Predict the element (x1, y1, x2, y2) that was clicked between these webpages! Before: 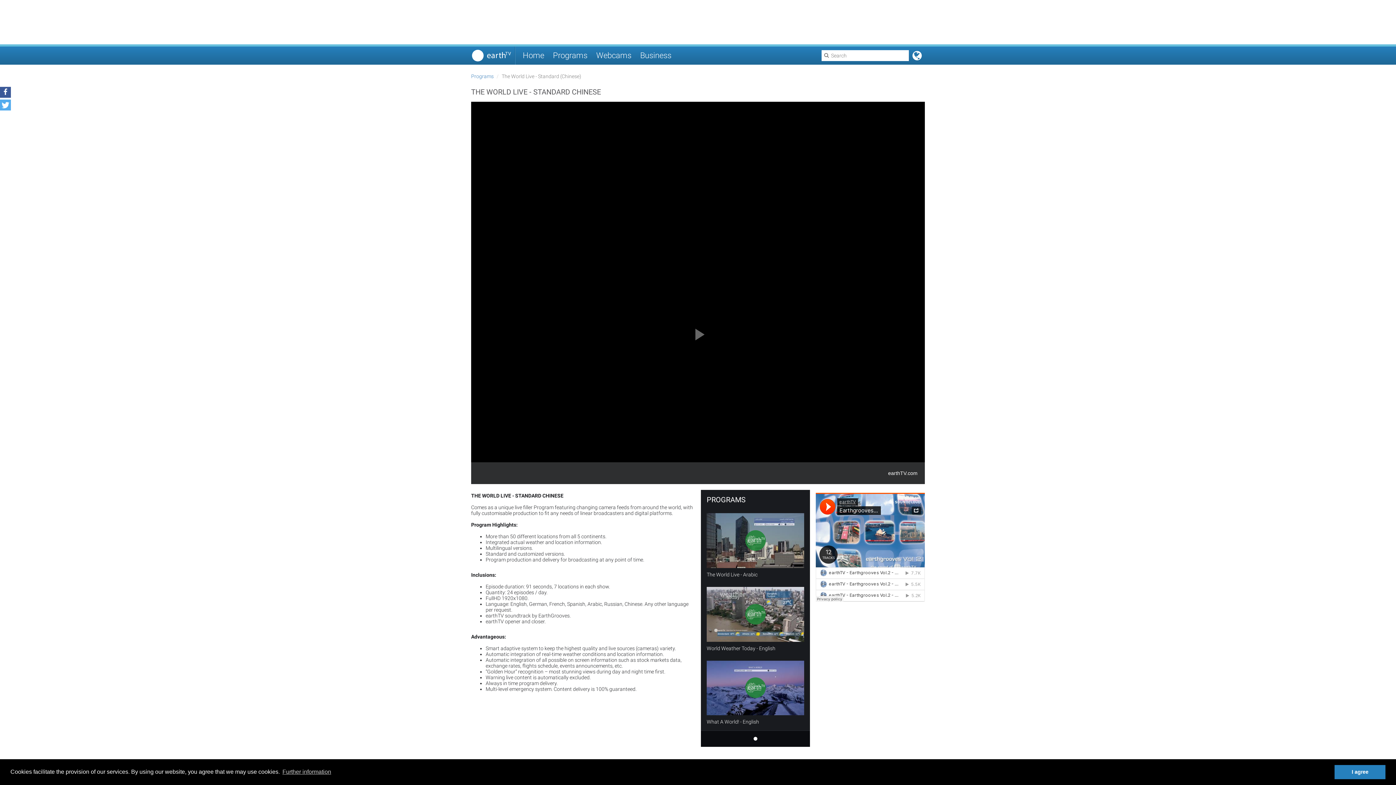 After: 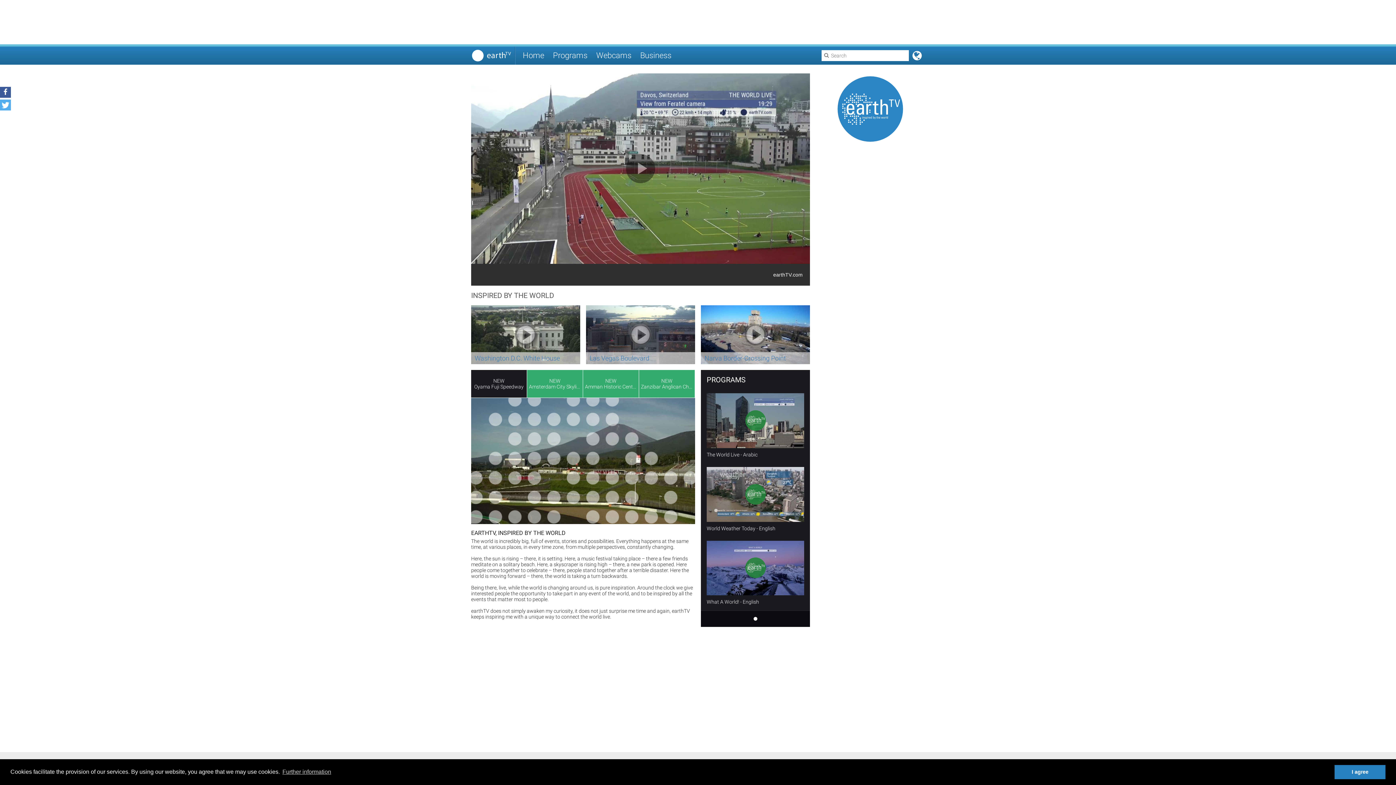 Action: bbox: (471, 46, 512, 64)